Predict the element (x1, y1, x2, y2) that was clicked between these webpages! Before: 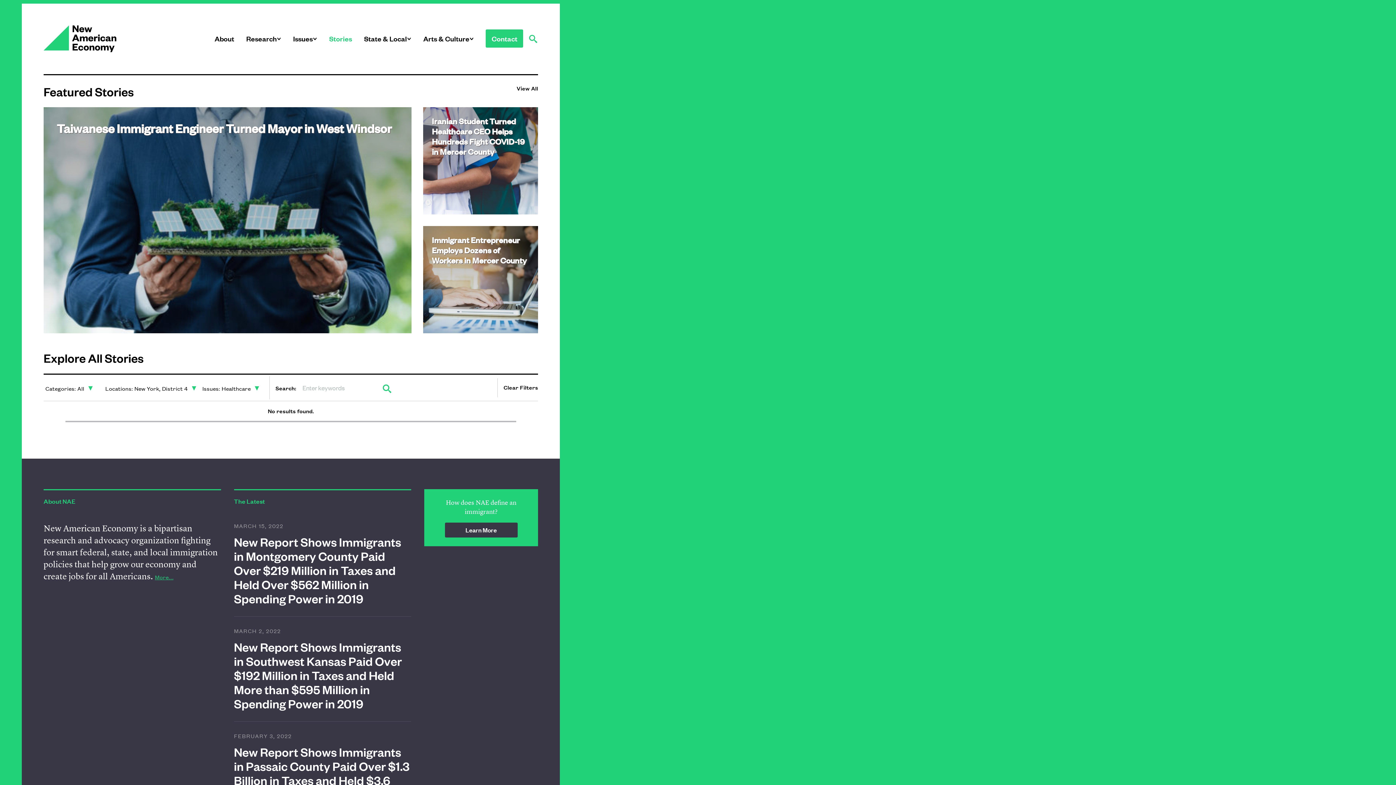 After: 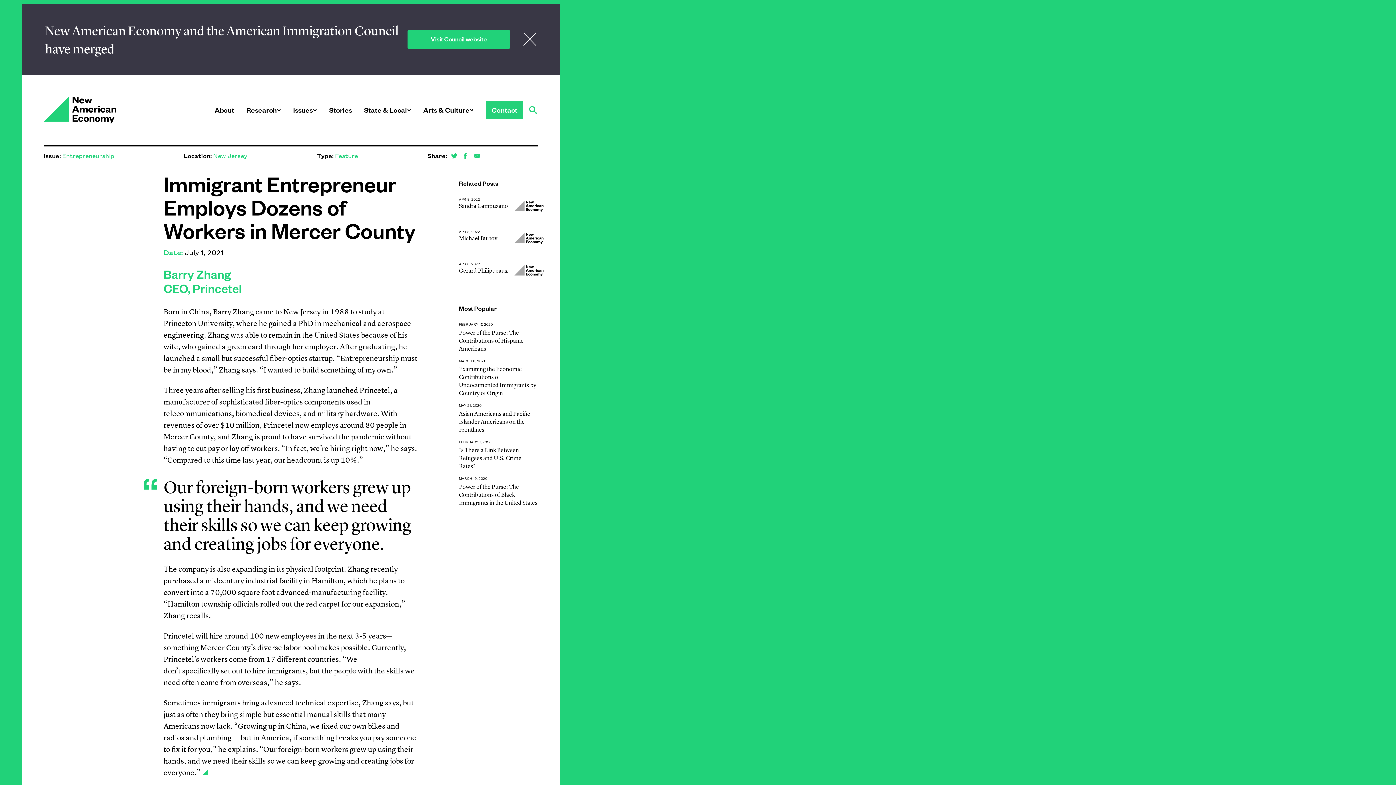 Action: label: Immigrant Entrepreneur Employs Dozens of Workers in Mercer County bbox: (423, 226, 538, 333)